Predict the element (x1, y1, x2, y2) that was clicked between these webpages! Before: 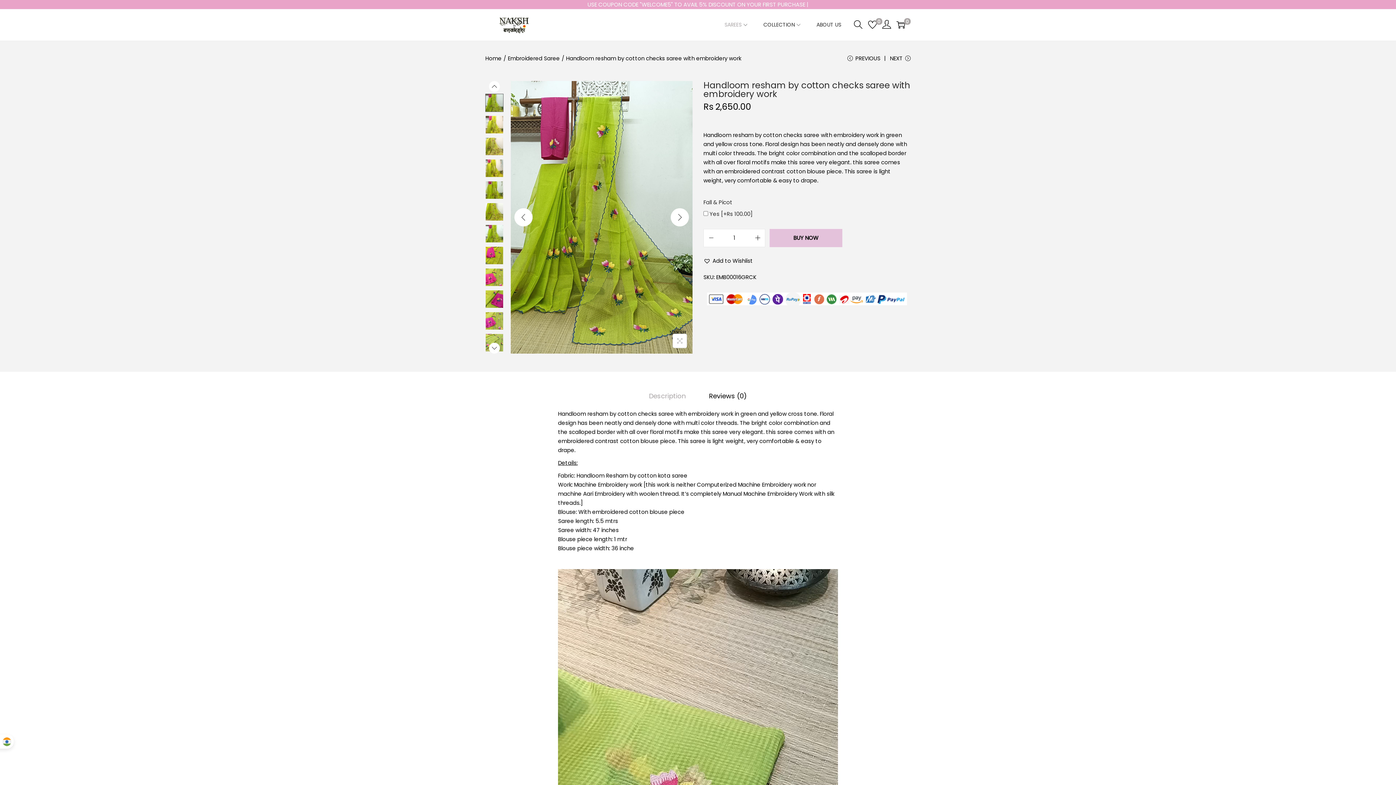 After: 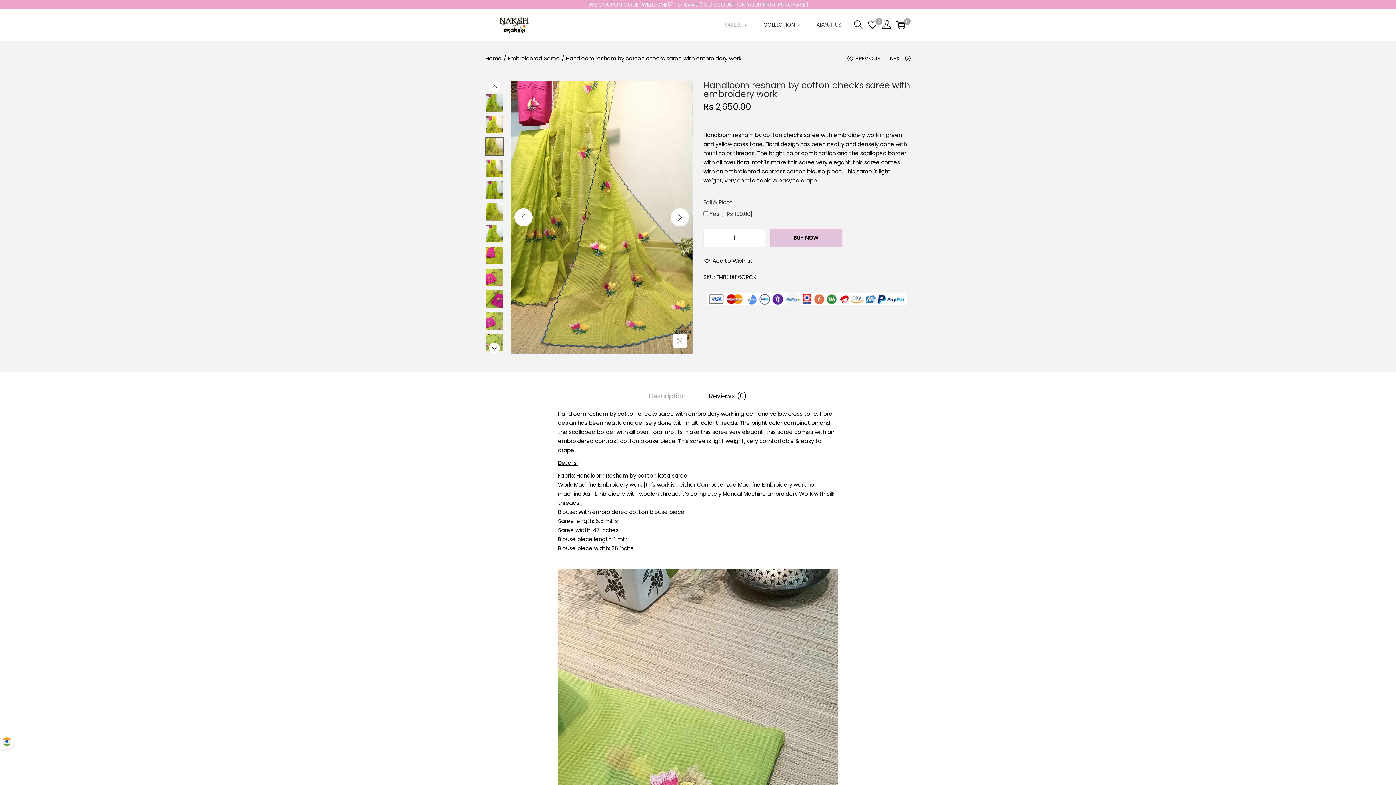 Action: bbox: (489, 342, 500, 353)